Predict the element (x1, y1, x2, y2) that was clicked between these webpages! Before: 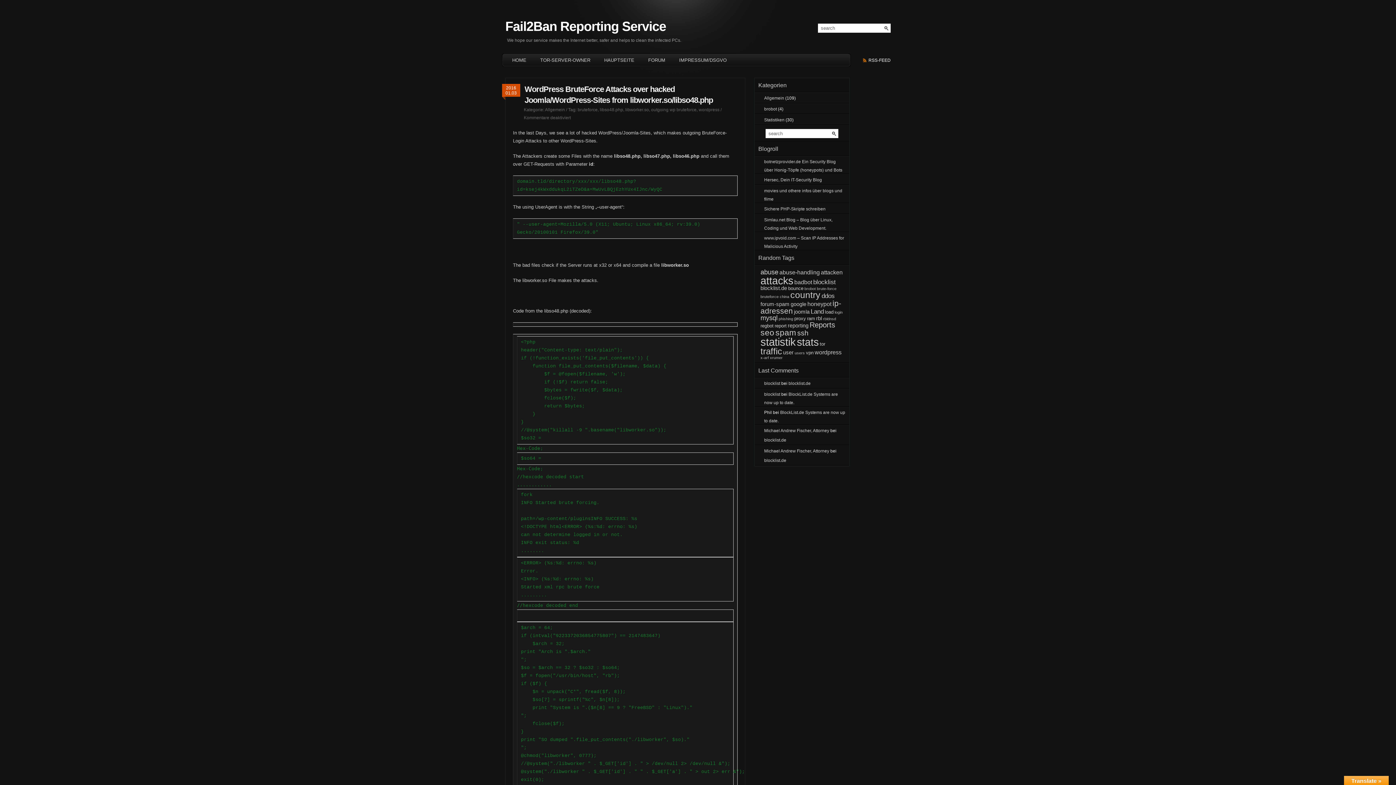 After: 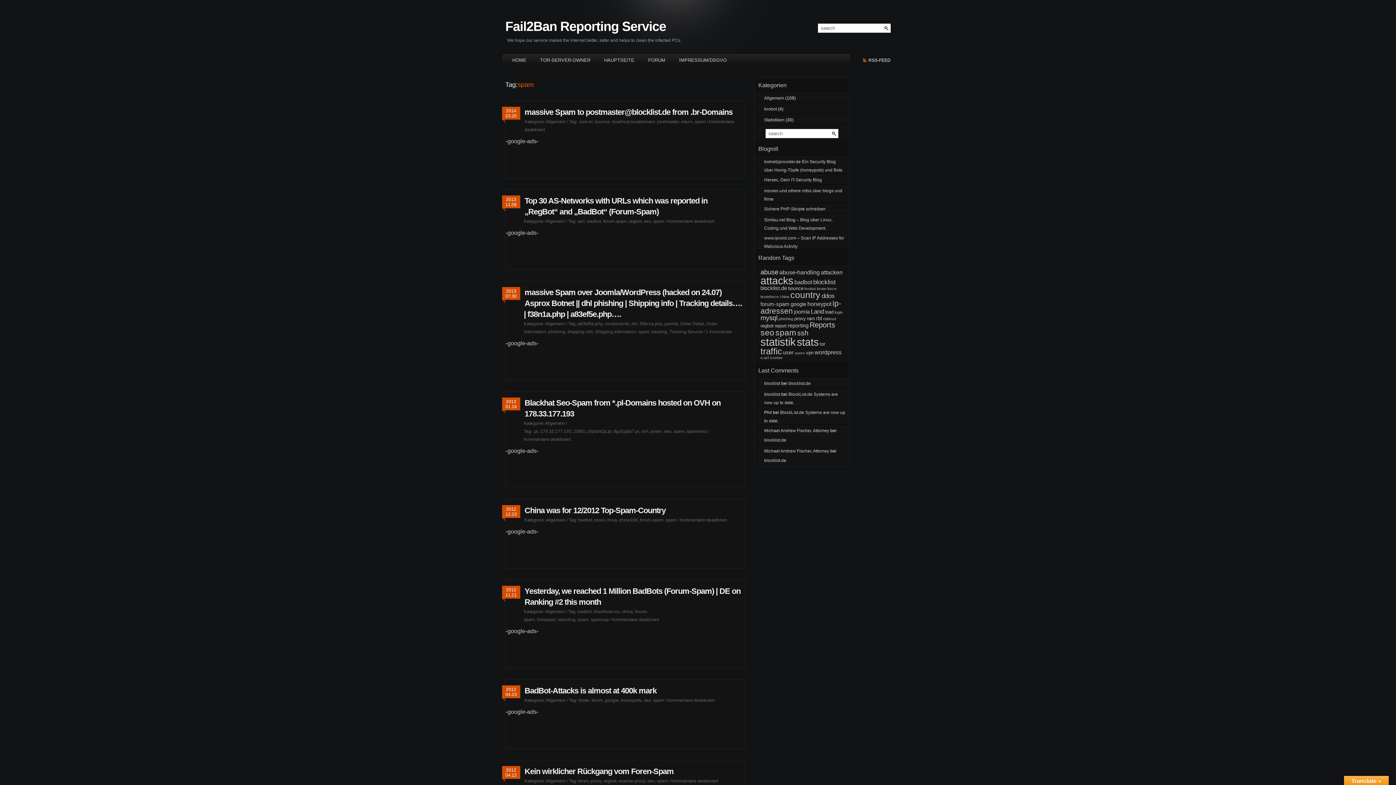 Action: label: spam (13 Einträge) bbox: (775, 328, 796, 337)